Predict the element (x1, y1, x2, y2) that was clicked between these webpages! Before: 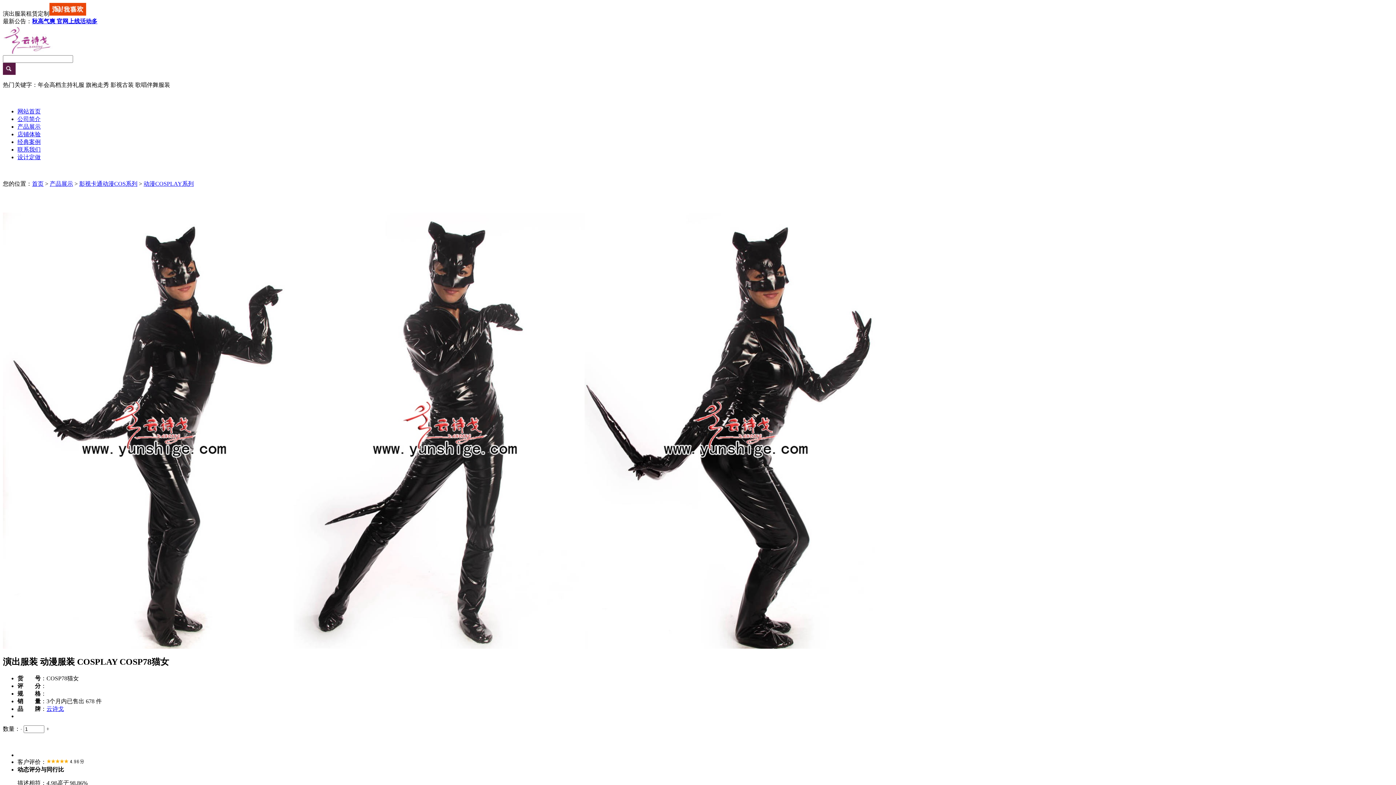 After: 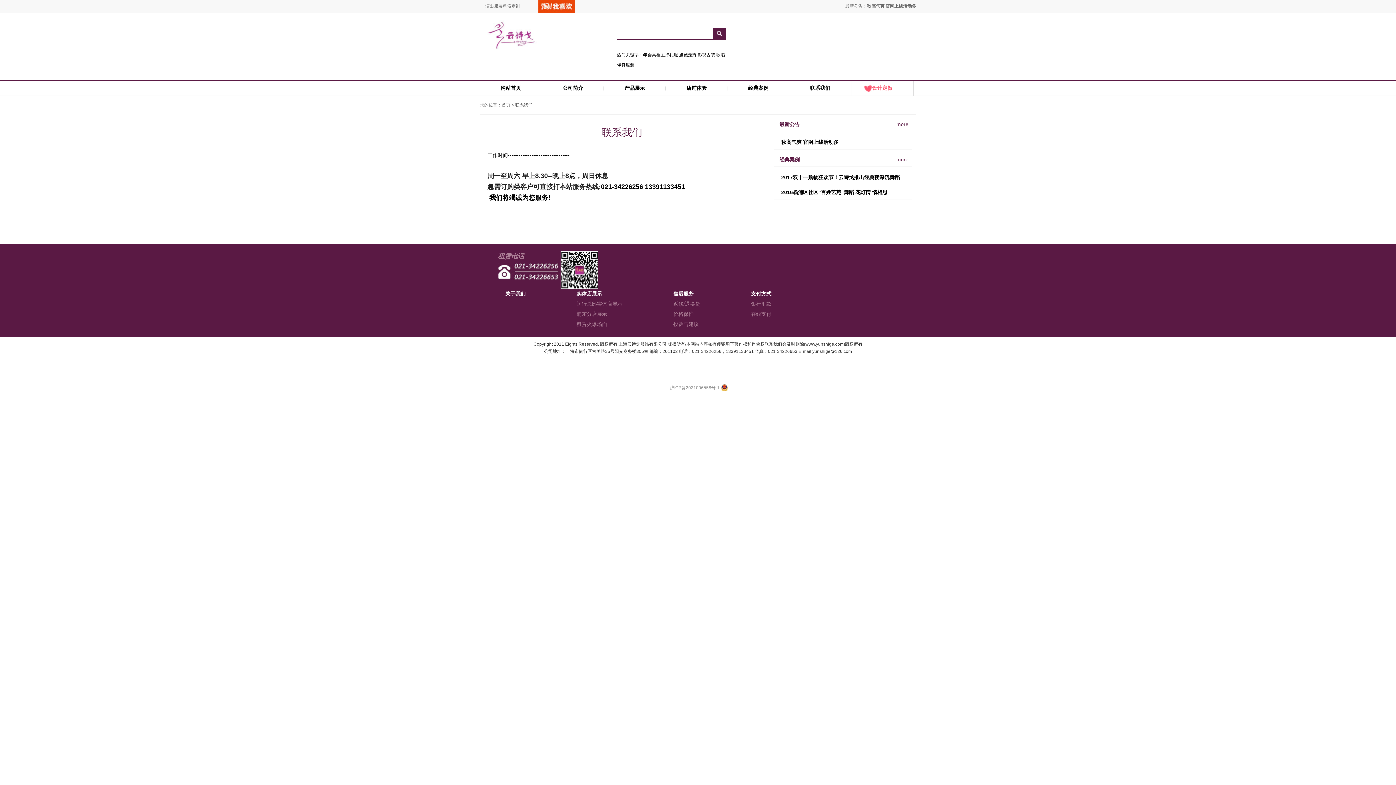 Action: bbox: (17, 146, 40, 152) label: 联系我们